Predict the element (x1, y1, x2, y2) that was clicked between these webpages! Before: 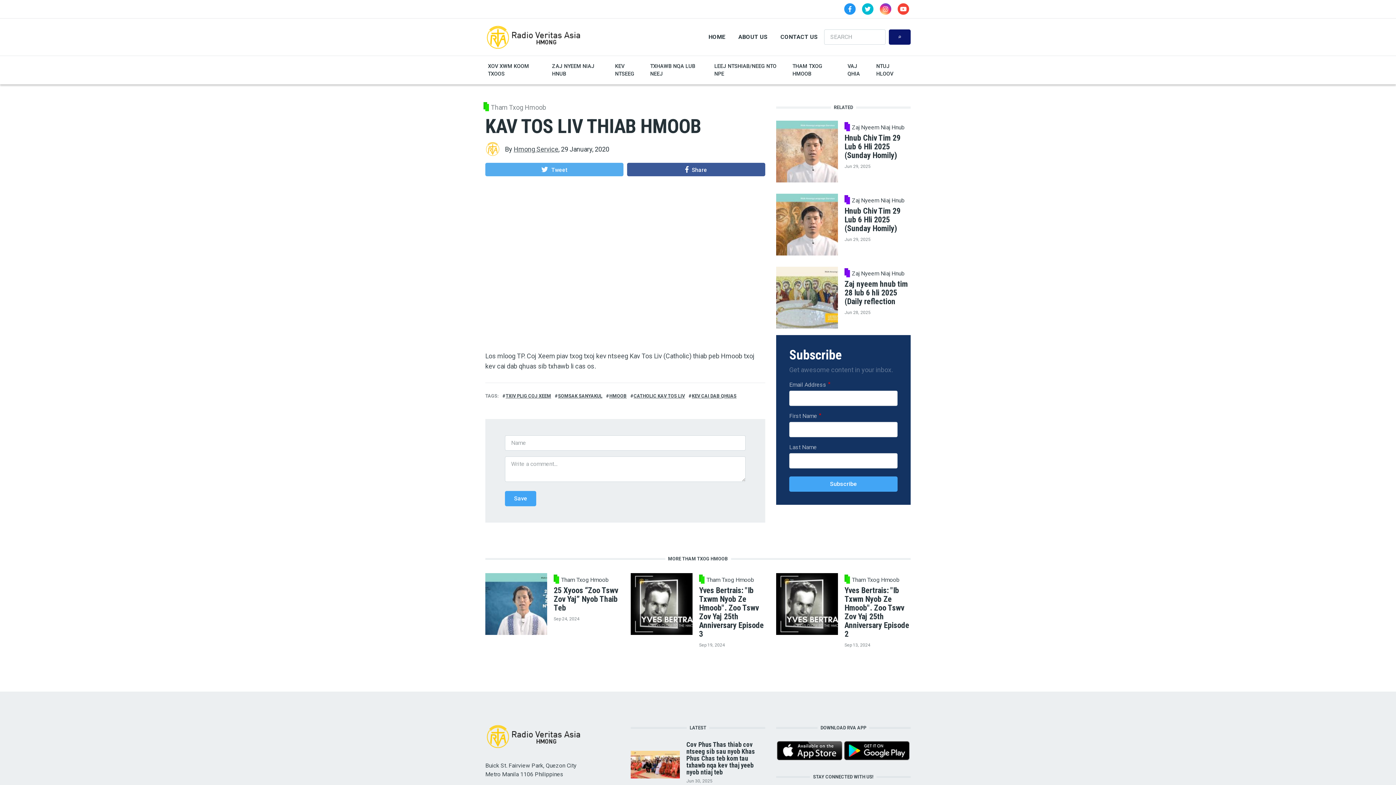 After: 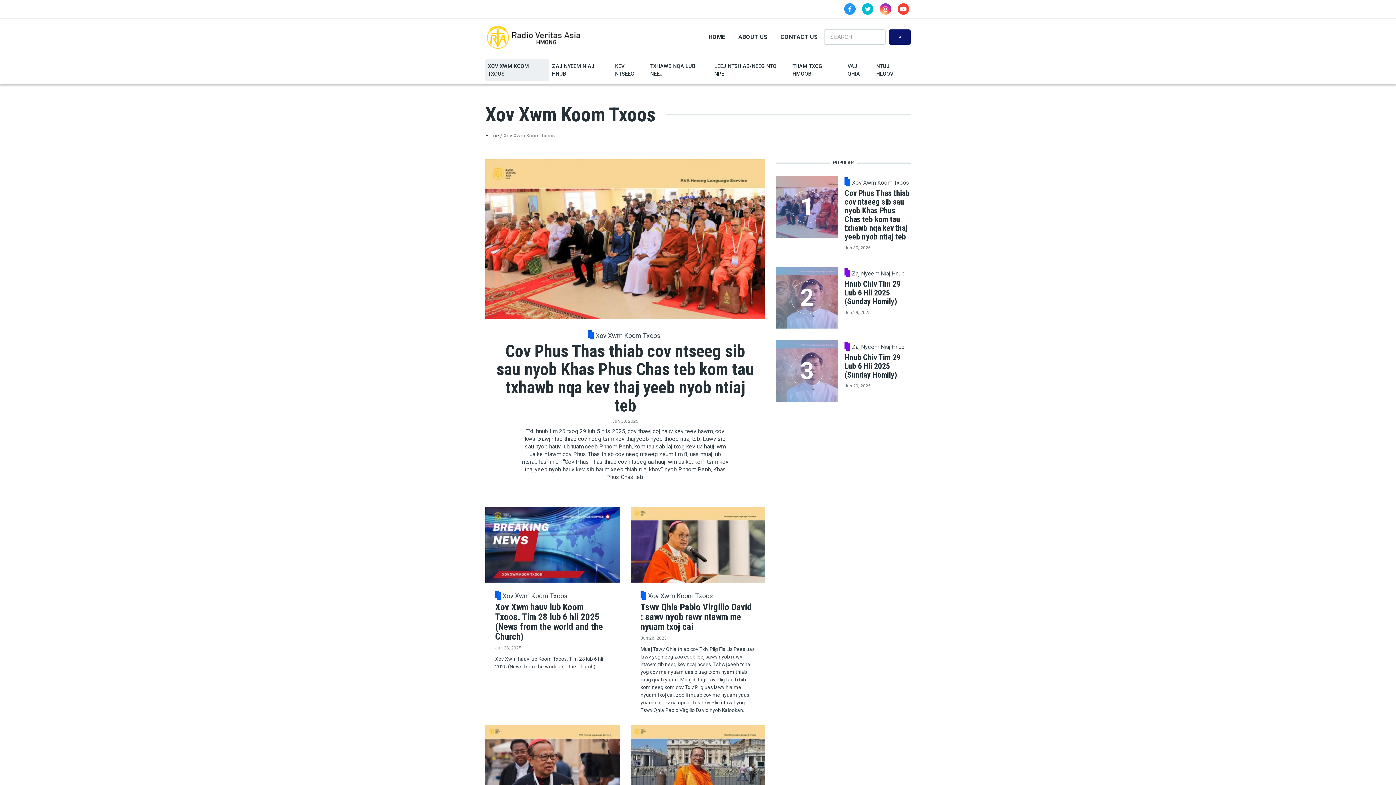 Action: label: XOV XWM KOOM TXOOS bbox: (485, 59, 549, 81)